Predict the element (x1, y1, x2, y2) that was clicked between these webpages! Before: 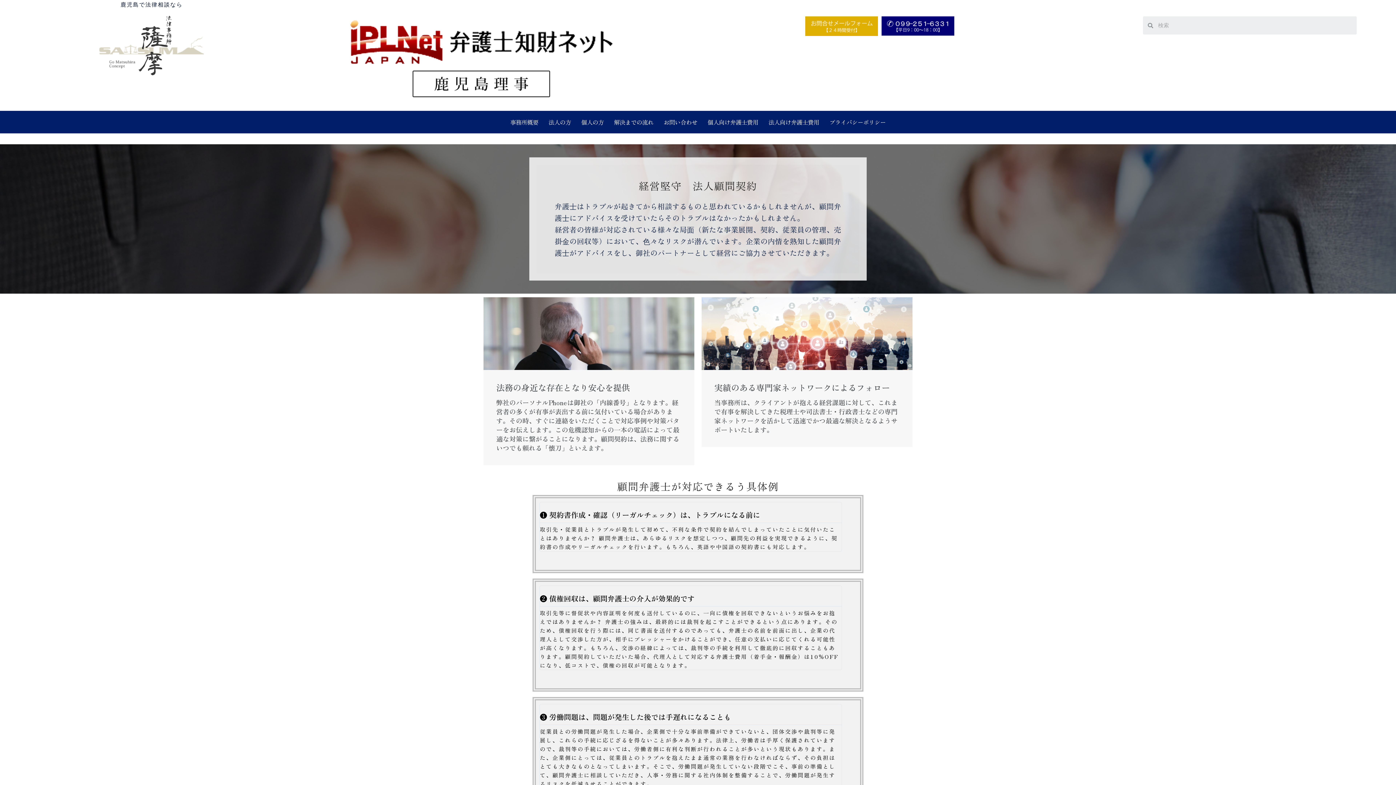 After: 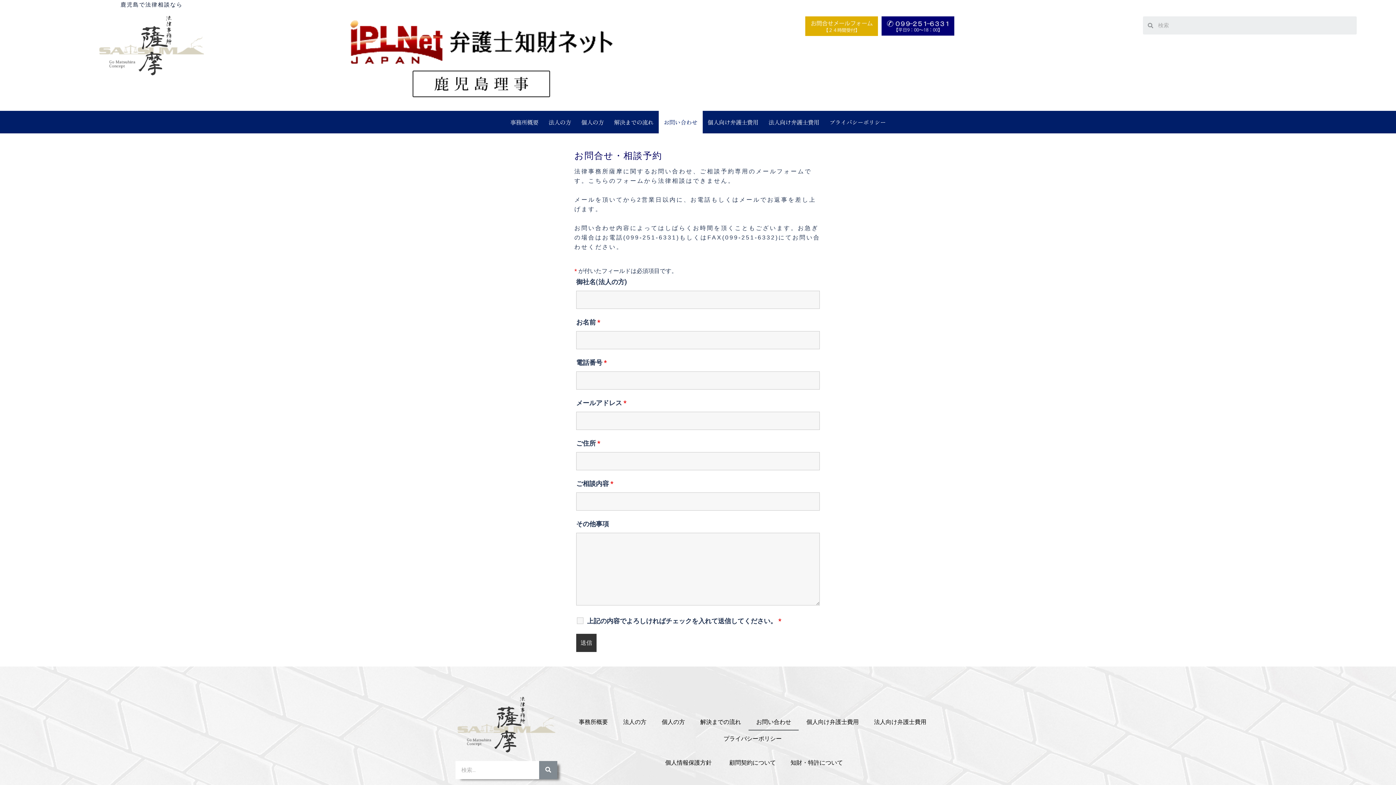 Action: bbox: (805, 22, 878, 29)